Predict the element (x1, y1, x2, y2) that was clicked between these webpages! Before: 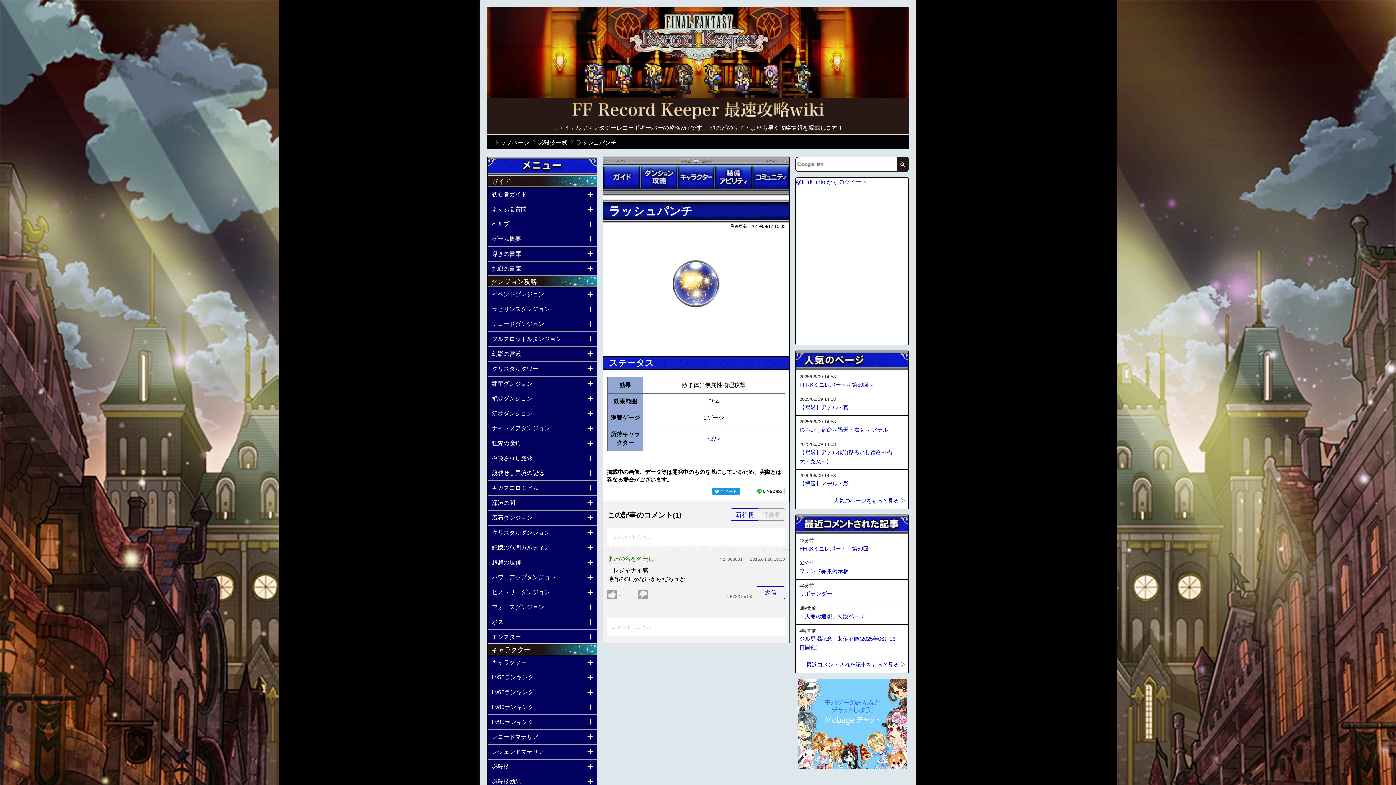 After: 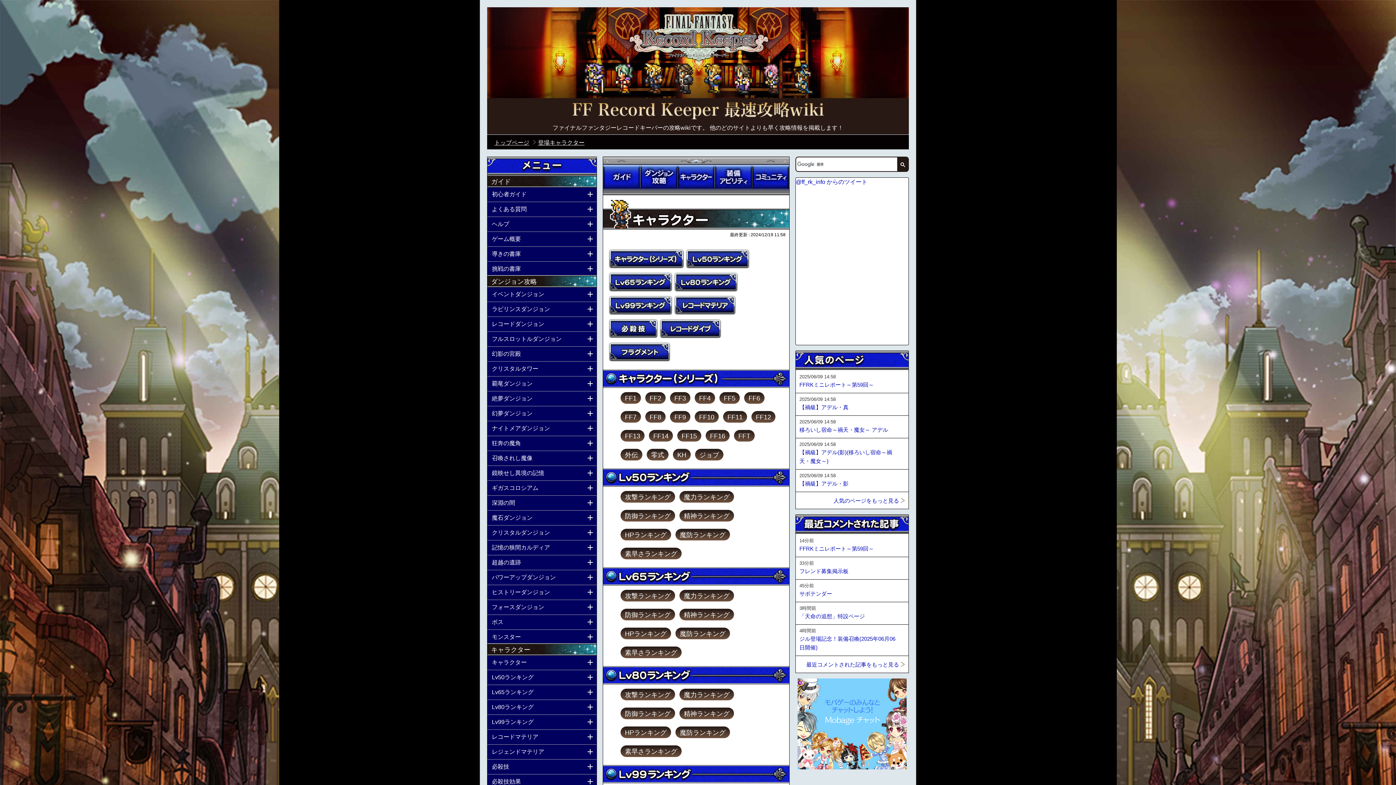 Action: bbox: (677, 164, 714, 189) label: キャラクター